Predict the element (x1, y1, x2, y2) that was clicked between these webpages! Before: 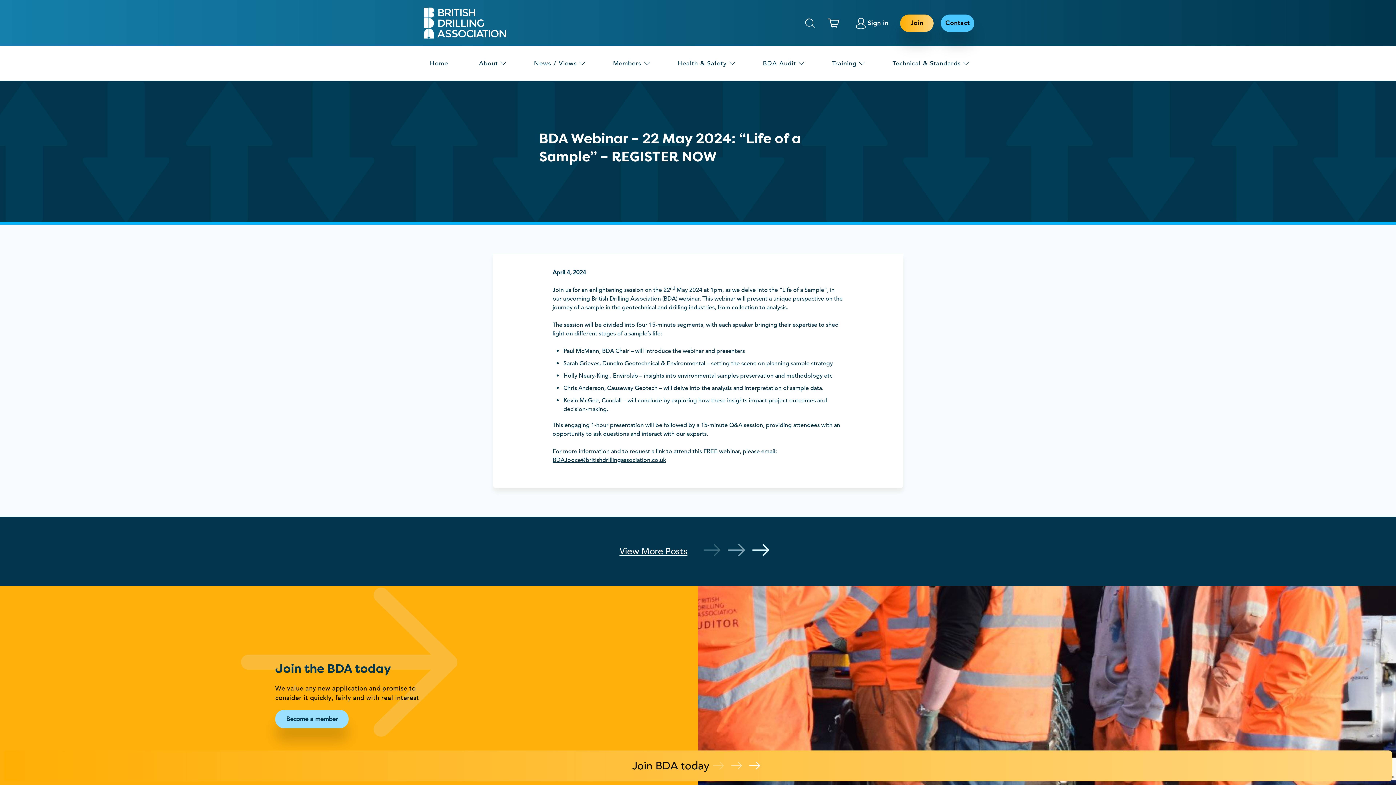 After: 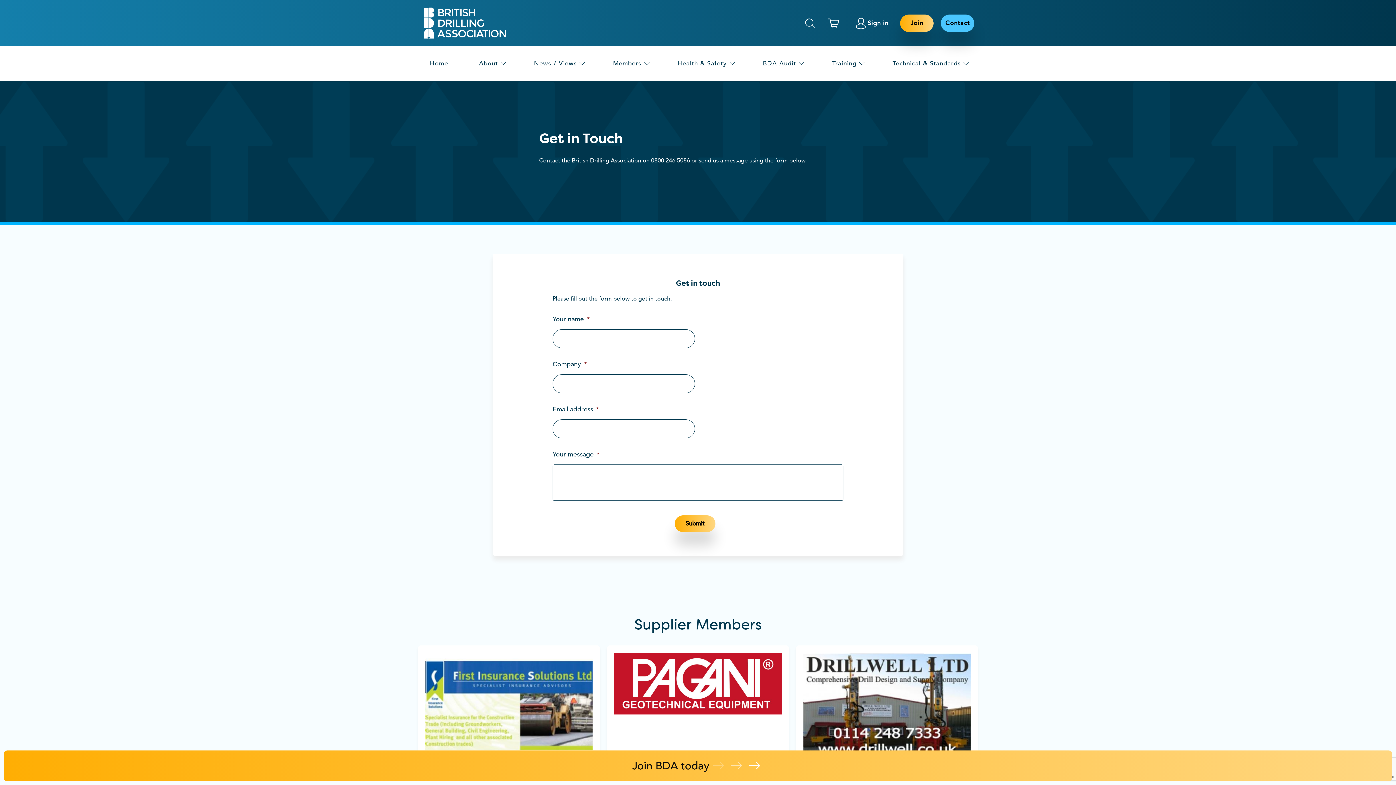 Action: bbox: (941, 14, 974, 31) label: Contact